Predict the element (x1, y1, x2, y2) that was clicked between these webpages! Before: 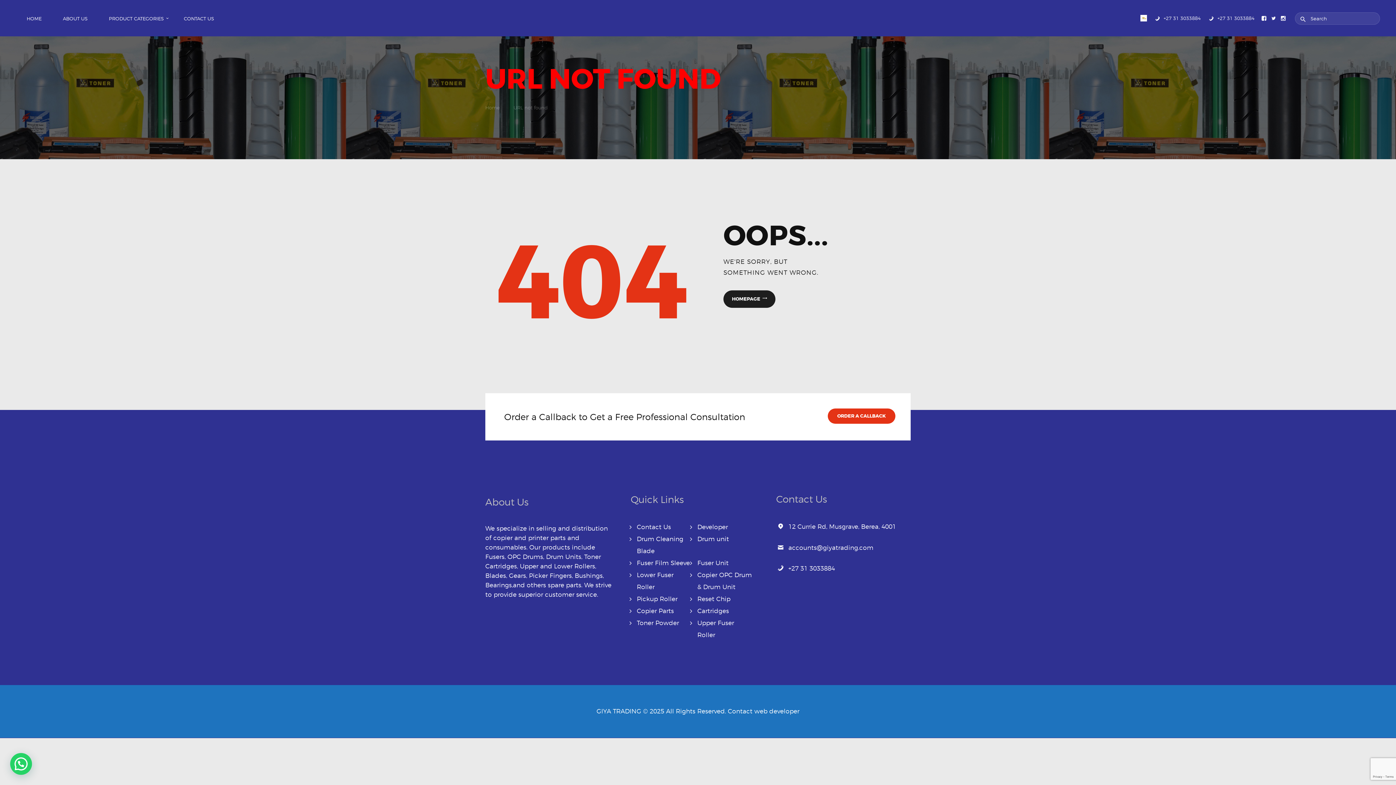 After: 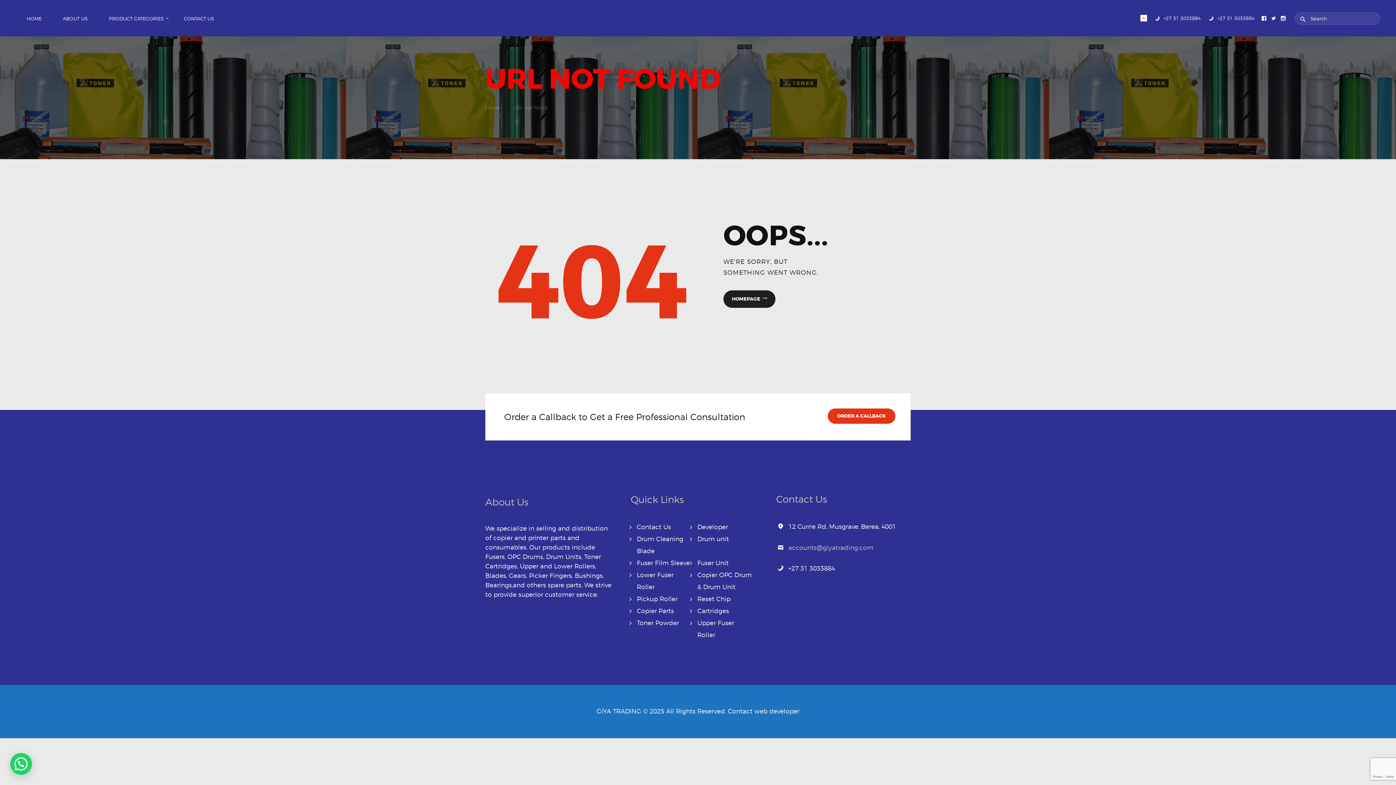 Action: label: accounts@giyatrading.com bbox: (788, 544, 873, 551)